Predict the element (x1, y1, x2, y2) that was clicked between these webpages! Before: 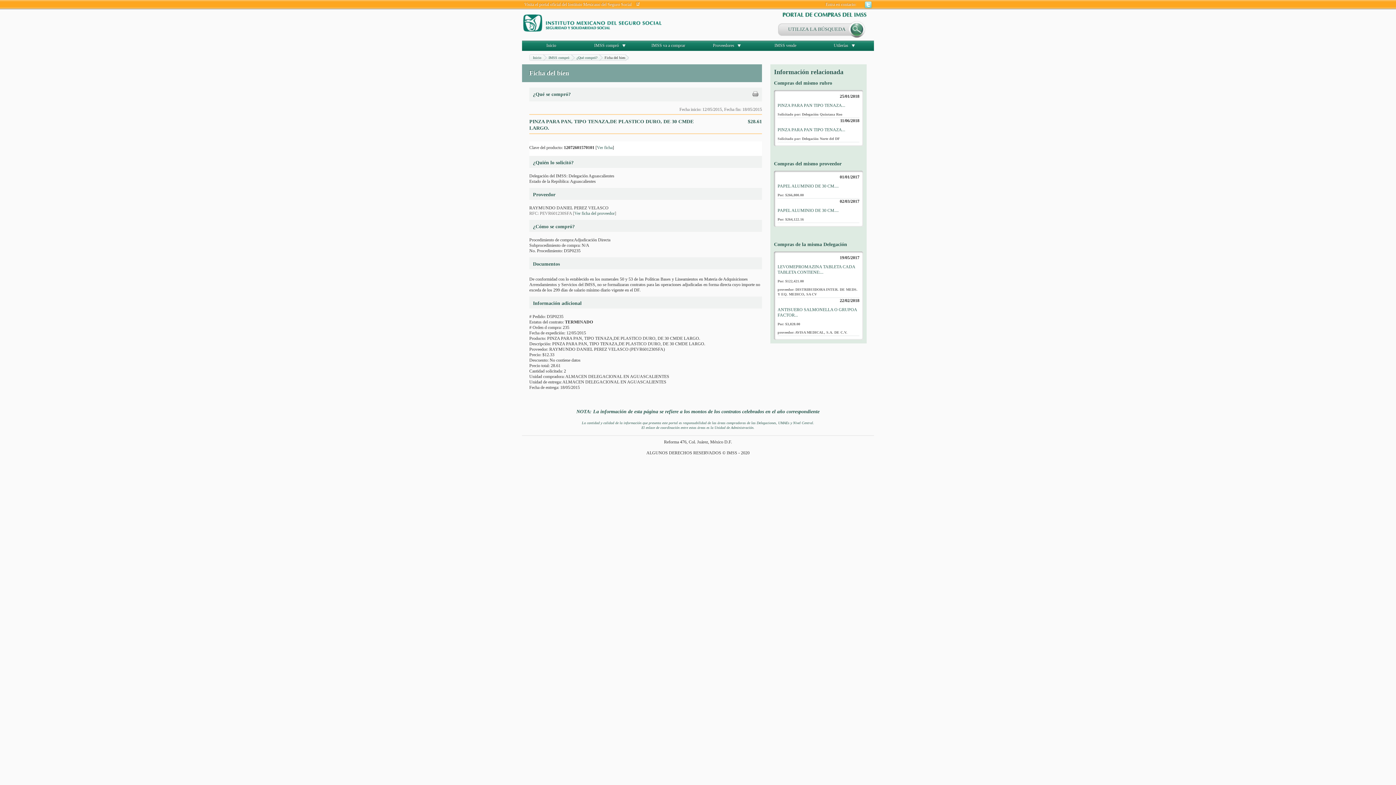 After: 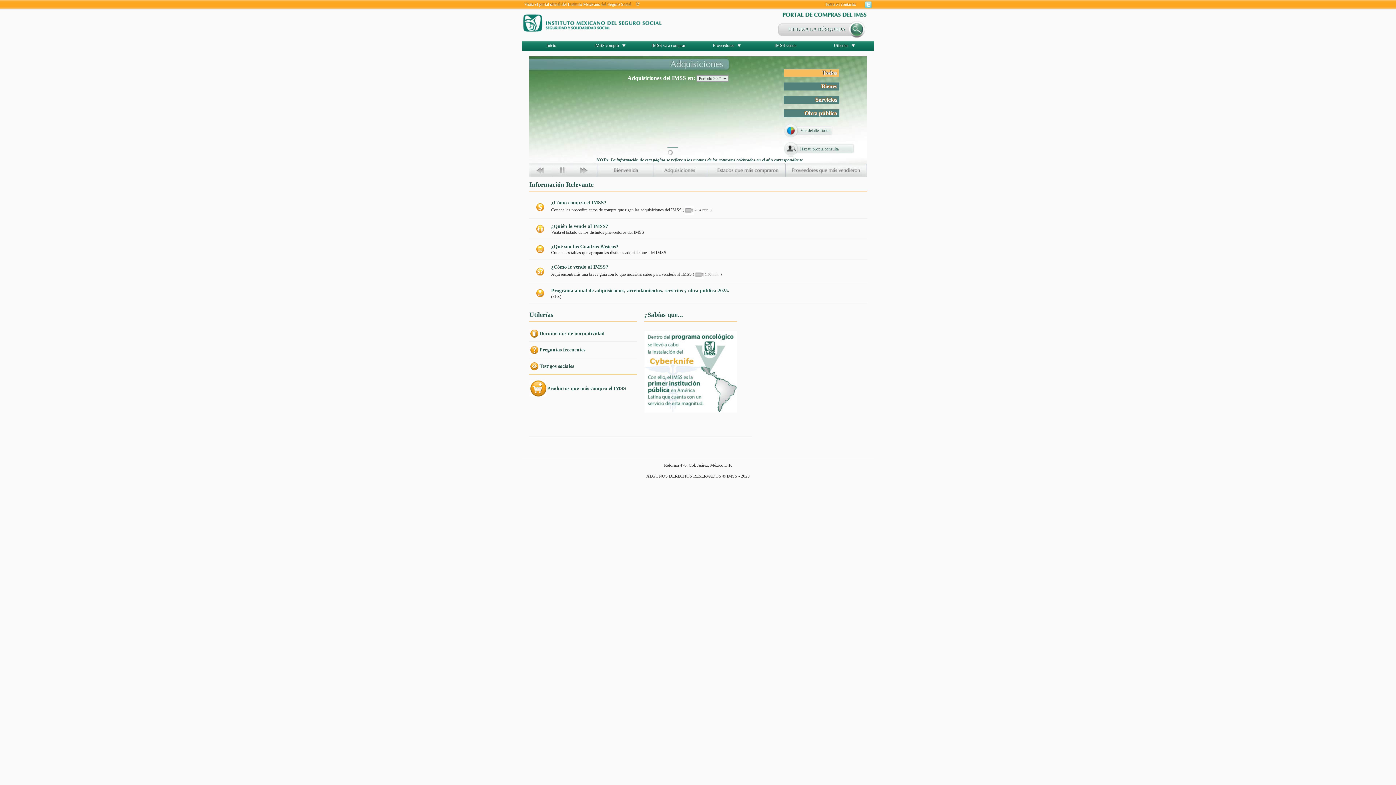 Action: bbox: (522, 32, 662, 37)